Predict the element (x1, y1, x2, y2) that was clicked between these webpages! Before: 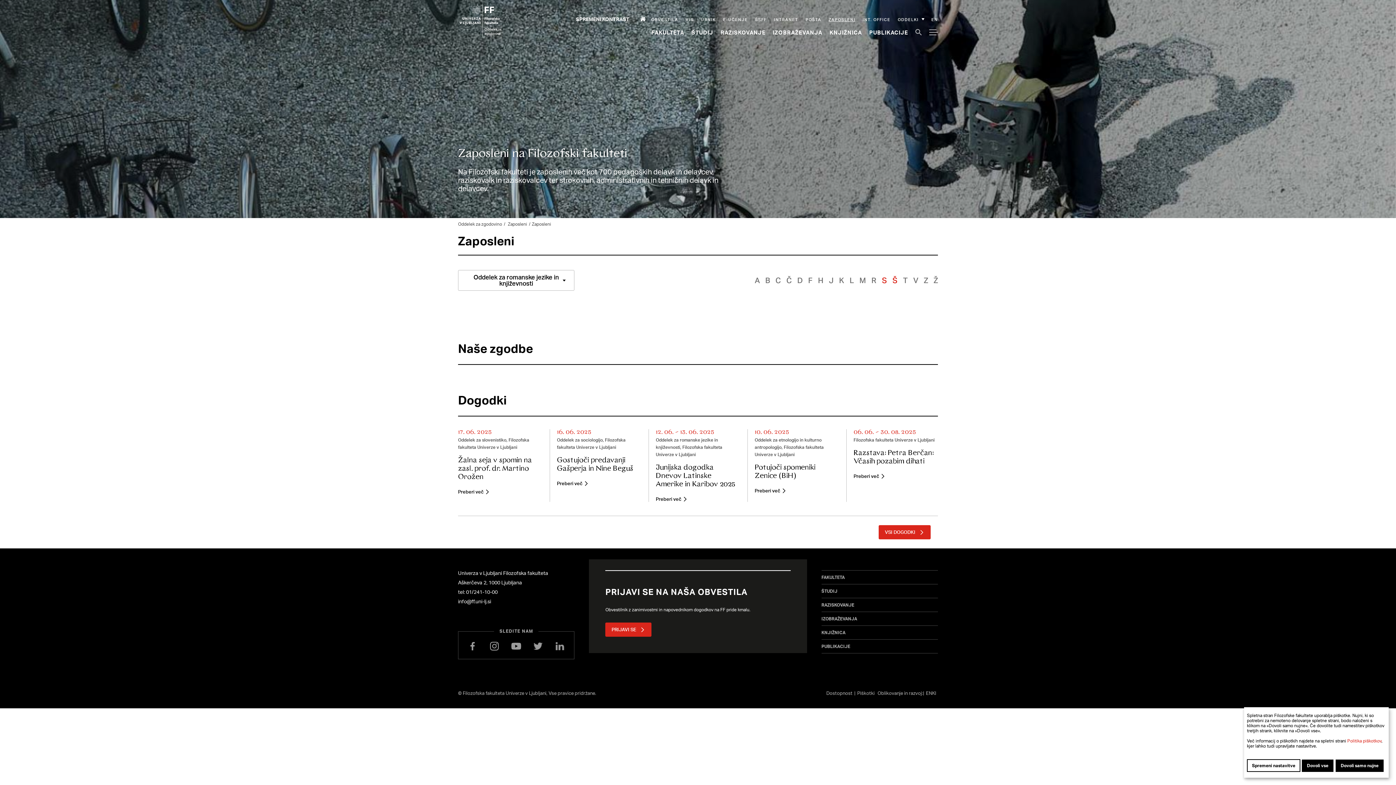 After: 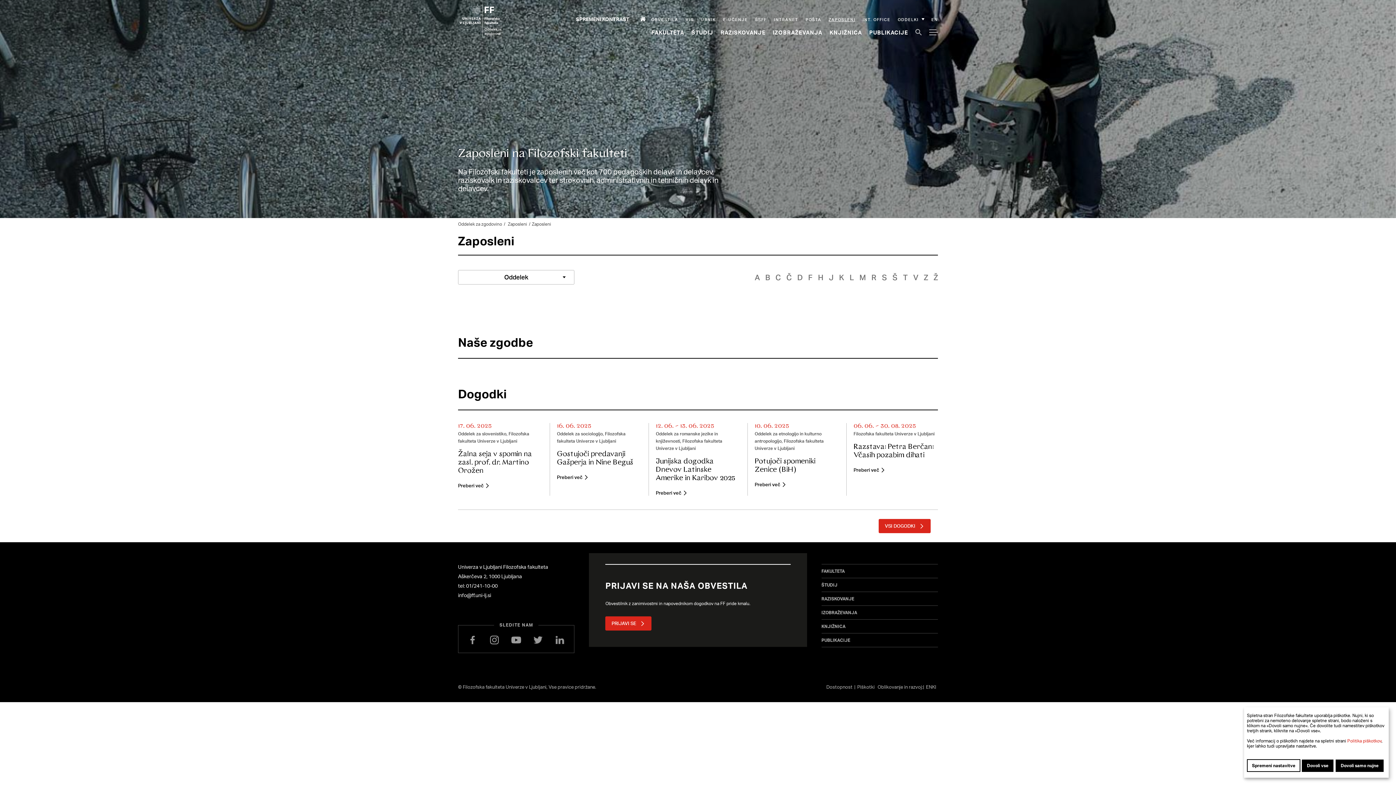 Action: bbox: (933, 275, 938, 285) label: Ž